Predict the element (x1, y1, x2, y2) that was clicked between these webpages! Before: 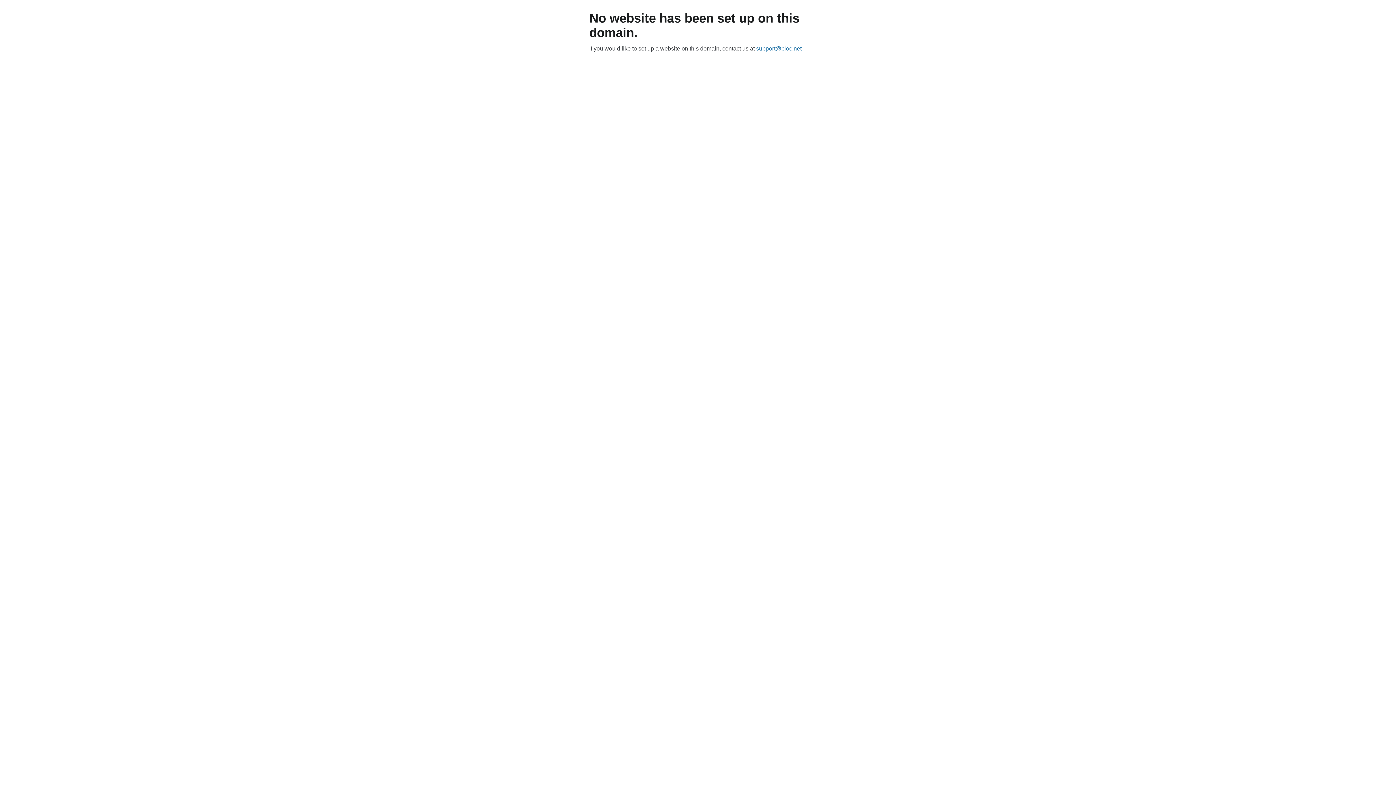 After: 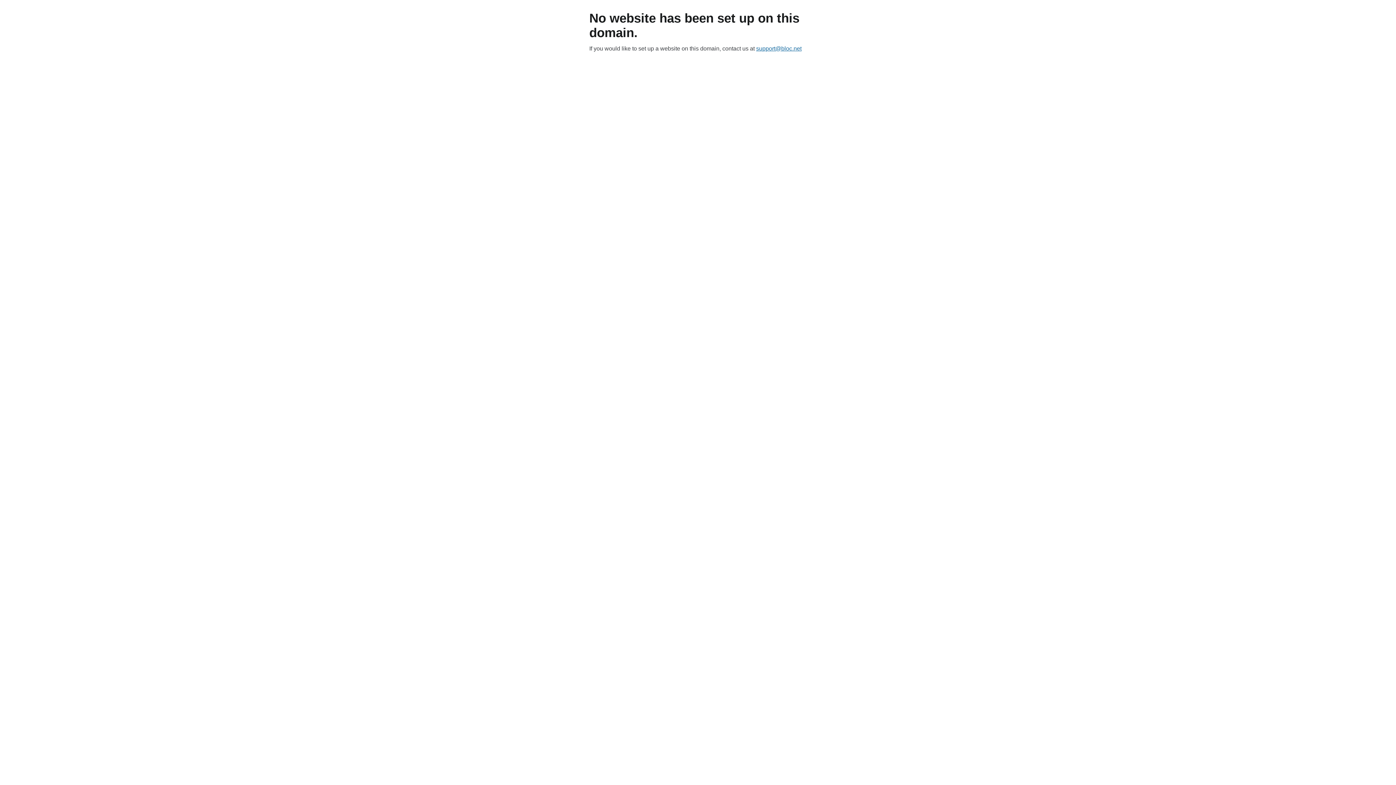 Action: label: support@bloc.net bbox: (756, 45, 801, 51)